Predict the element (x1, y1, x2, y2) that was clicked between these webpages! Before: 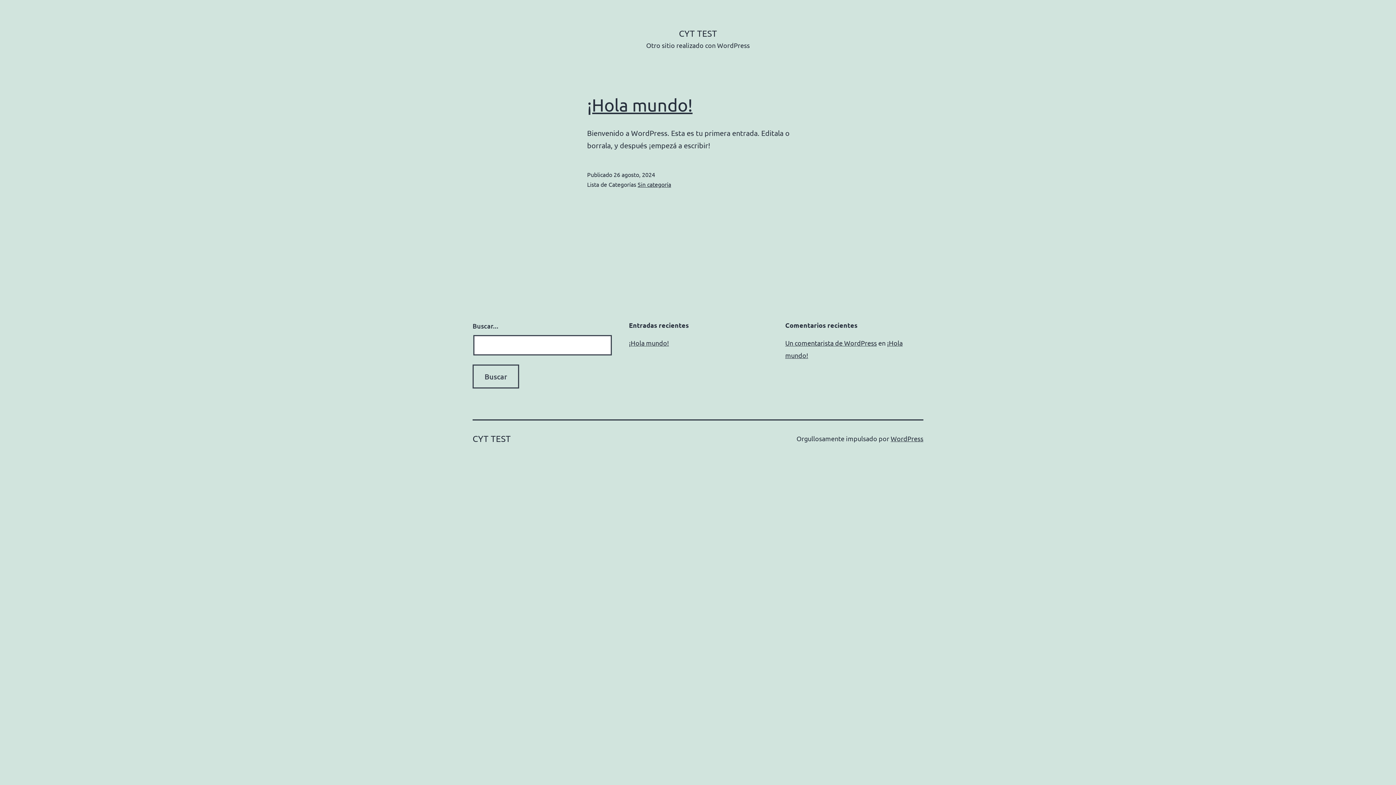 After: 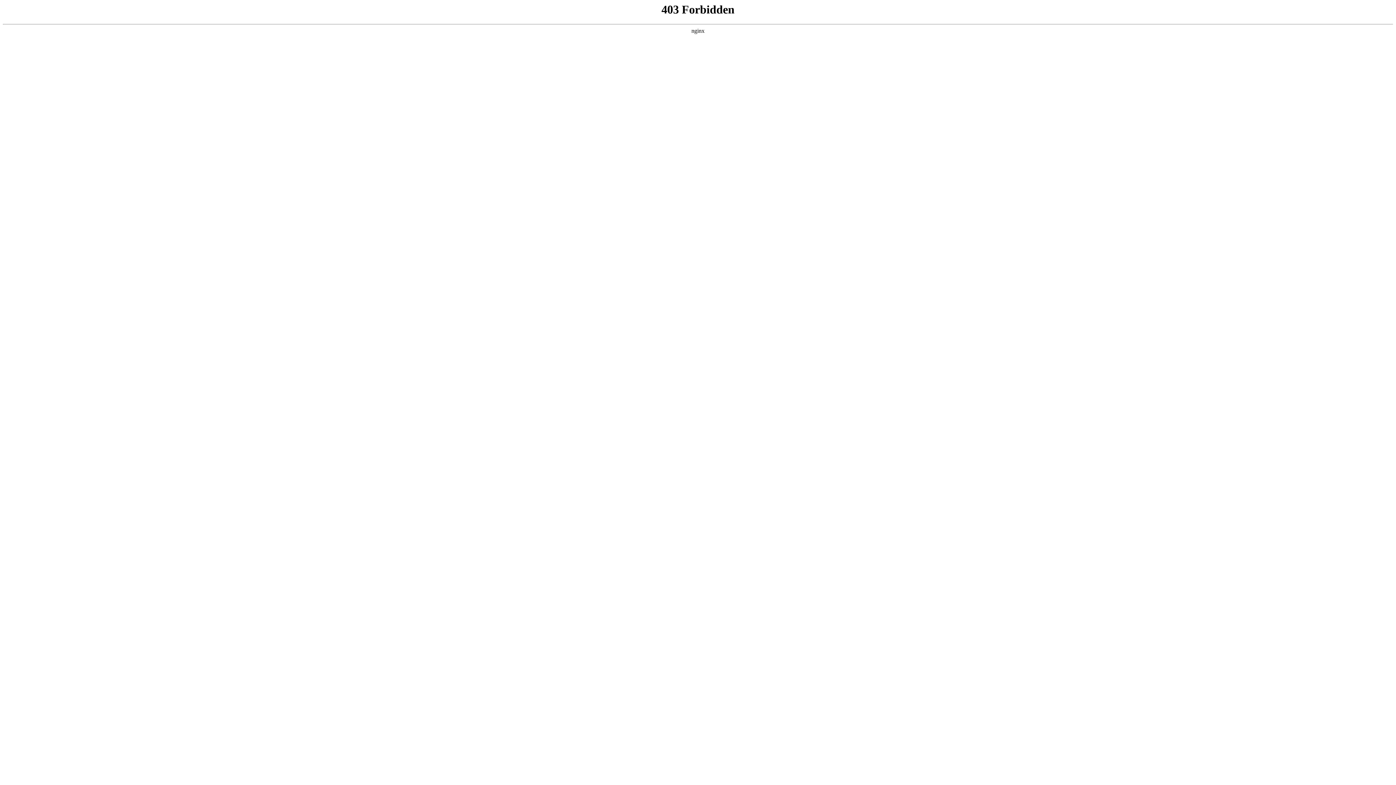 Action: label: Un comentarista de WordPress bbox: (785, 339, 877, 346)